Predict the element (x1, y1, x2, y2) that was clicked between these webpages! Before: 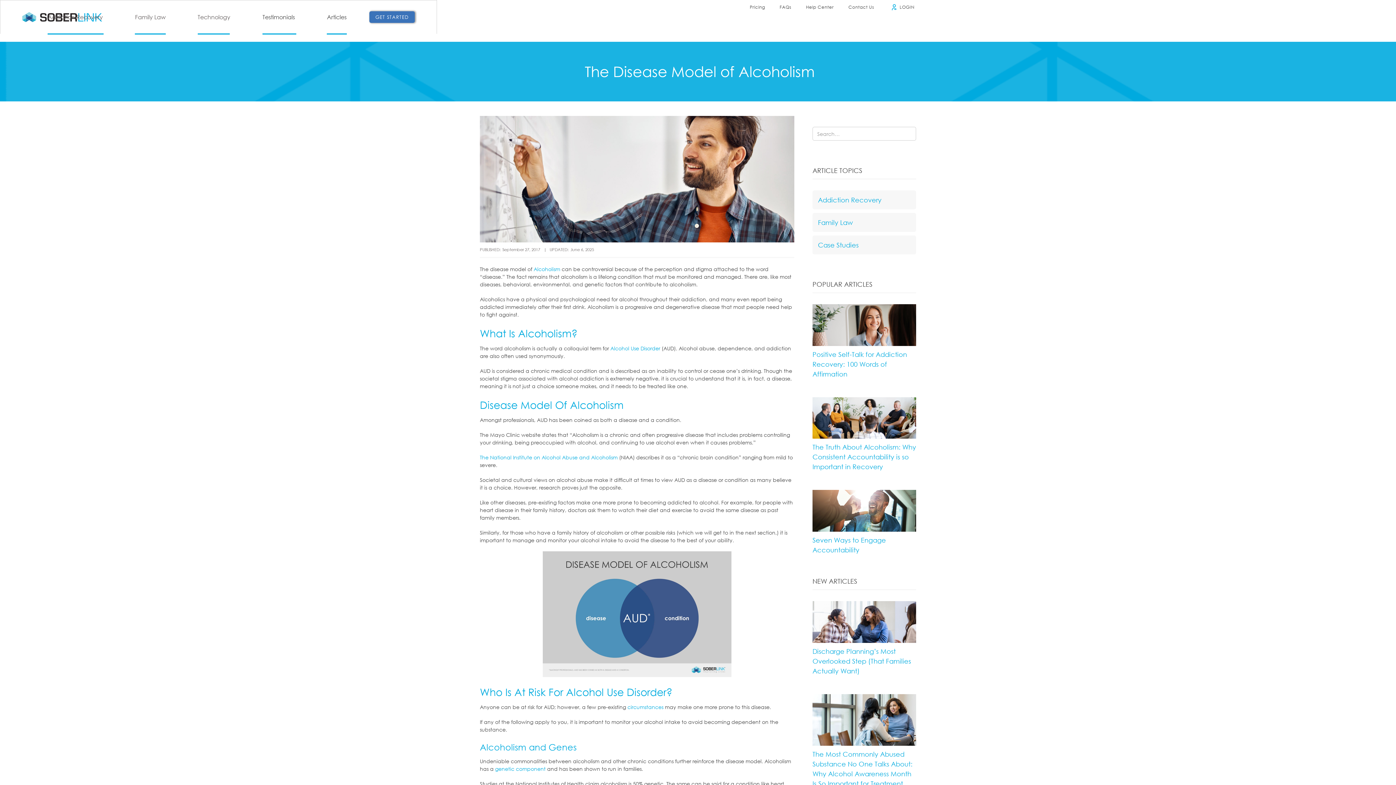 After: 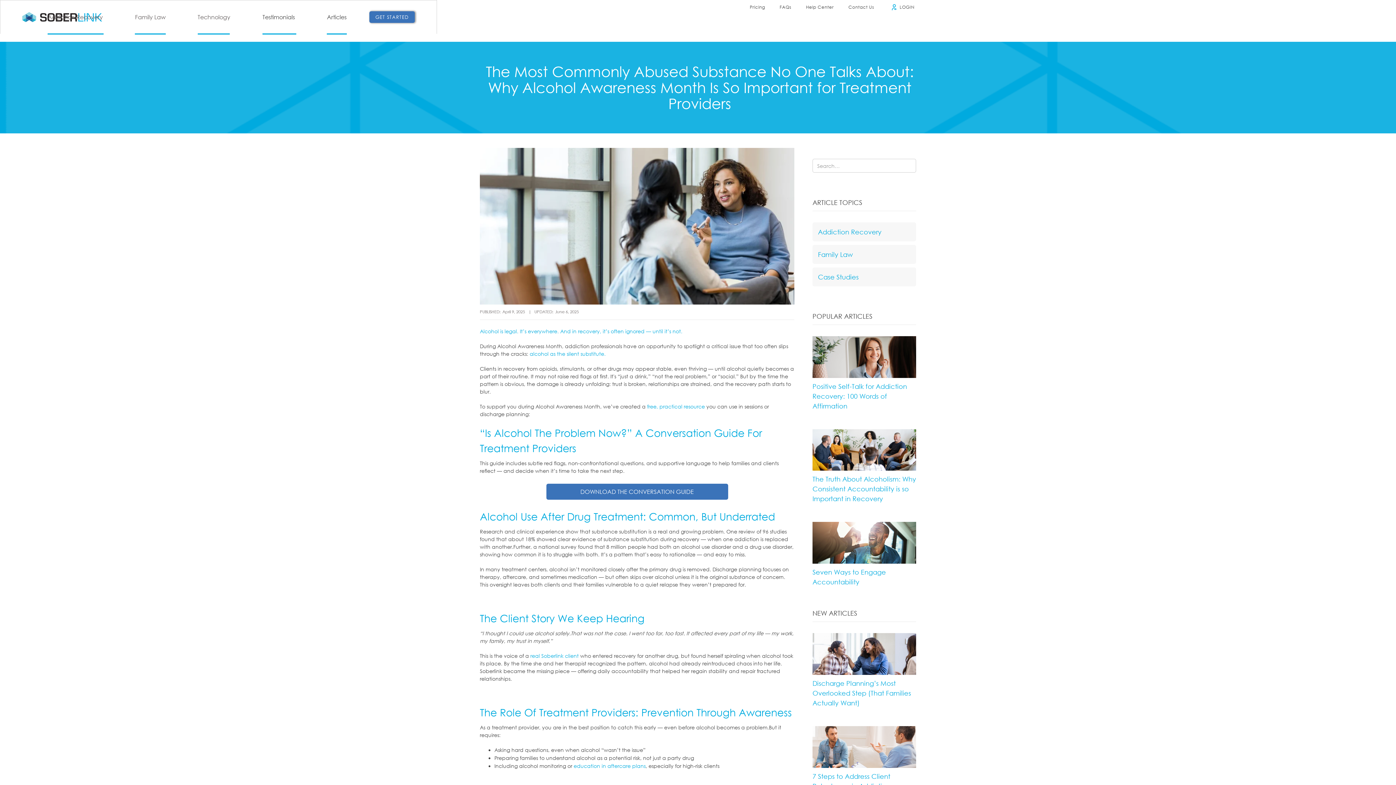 Action: label: The Most Commonly Abused Substance No One Talks About: Why Alcohol Awareness Month Is So Important for Treatment Providers bbox: (812, 694, 916, 806)